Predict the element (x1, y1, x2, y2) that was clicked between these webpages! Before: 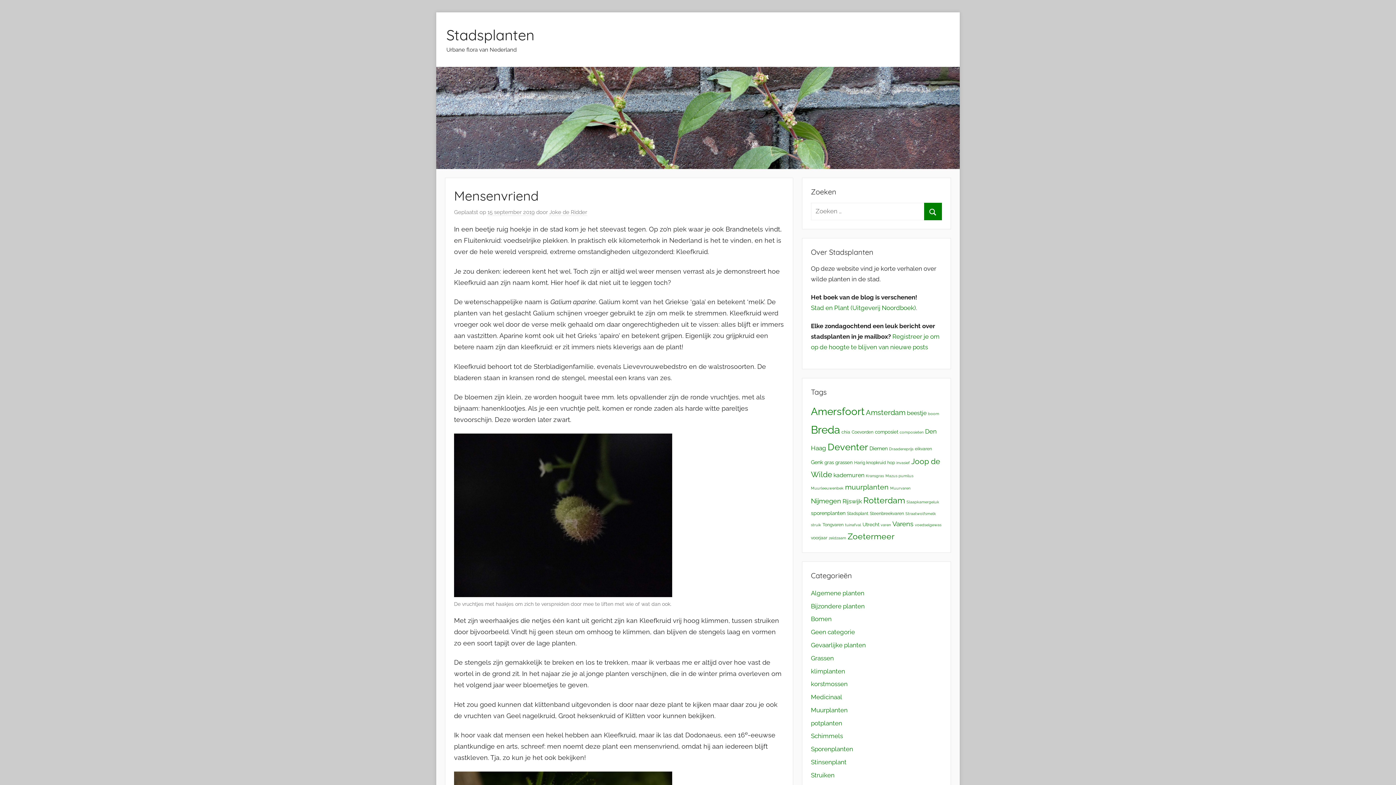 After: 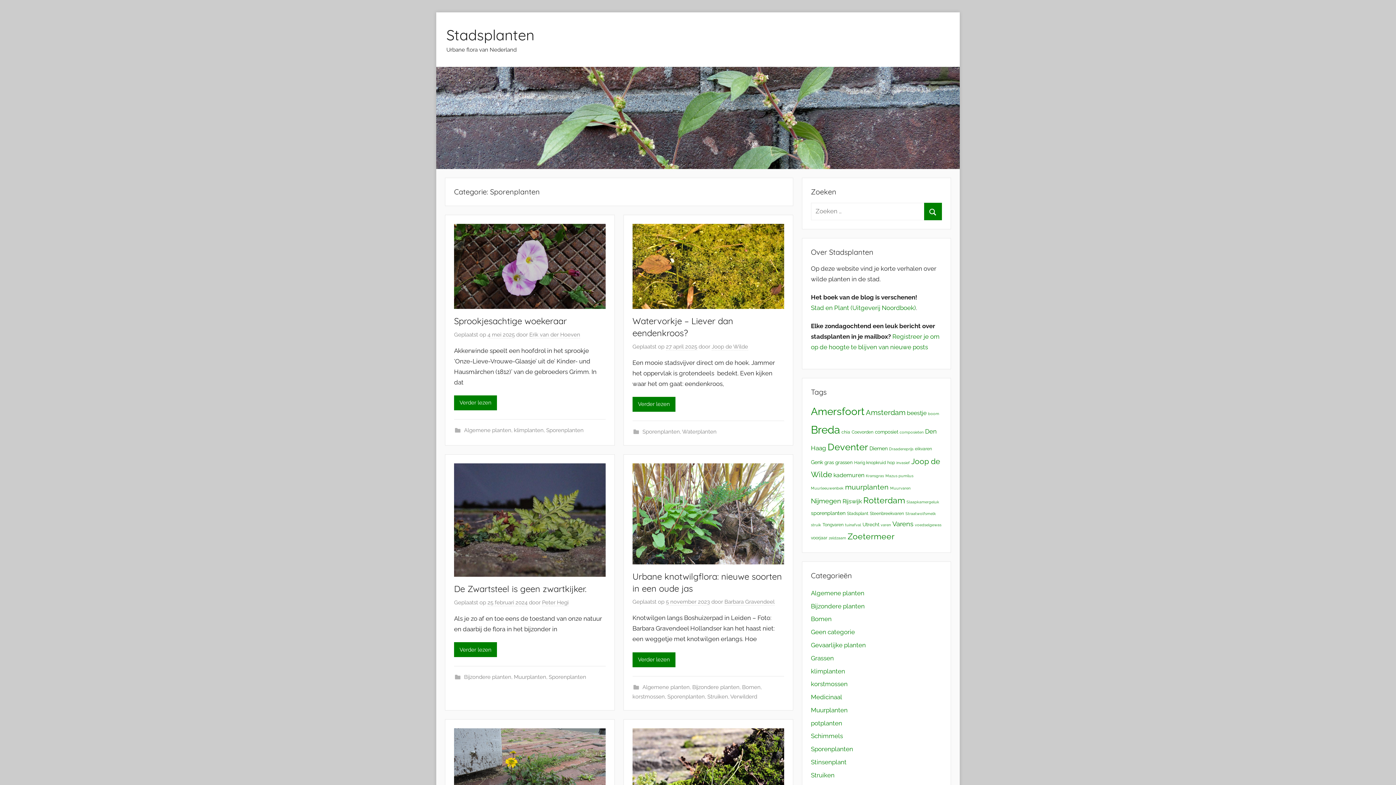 Action: bbox: (811, 745, 853, 753) label: Sporenplanten